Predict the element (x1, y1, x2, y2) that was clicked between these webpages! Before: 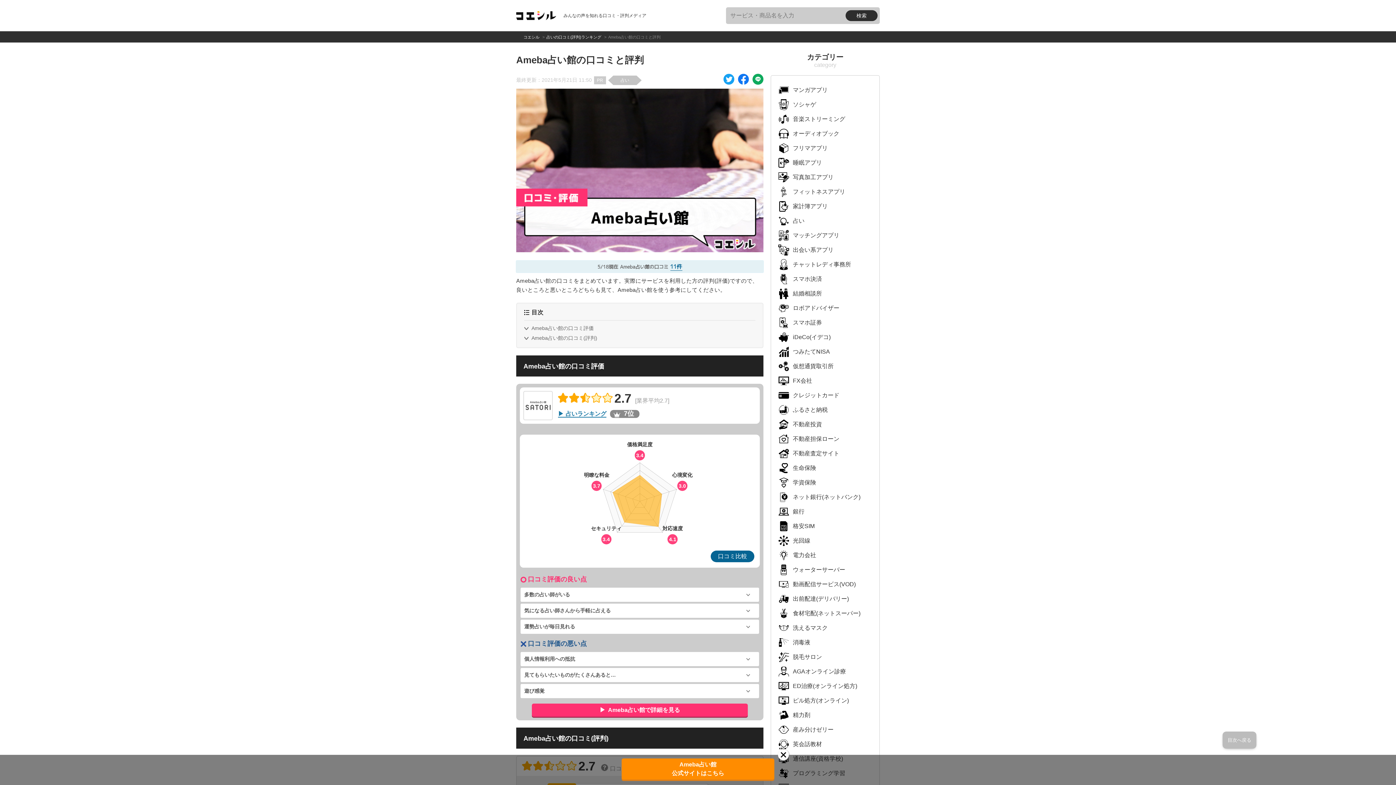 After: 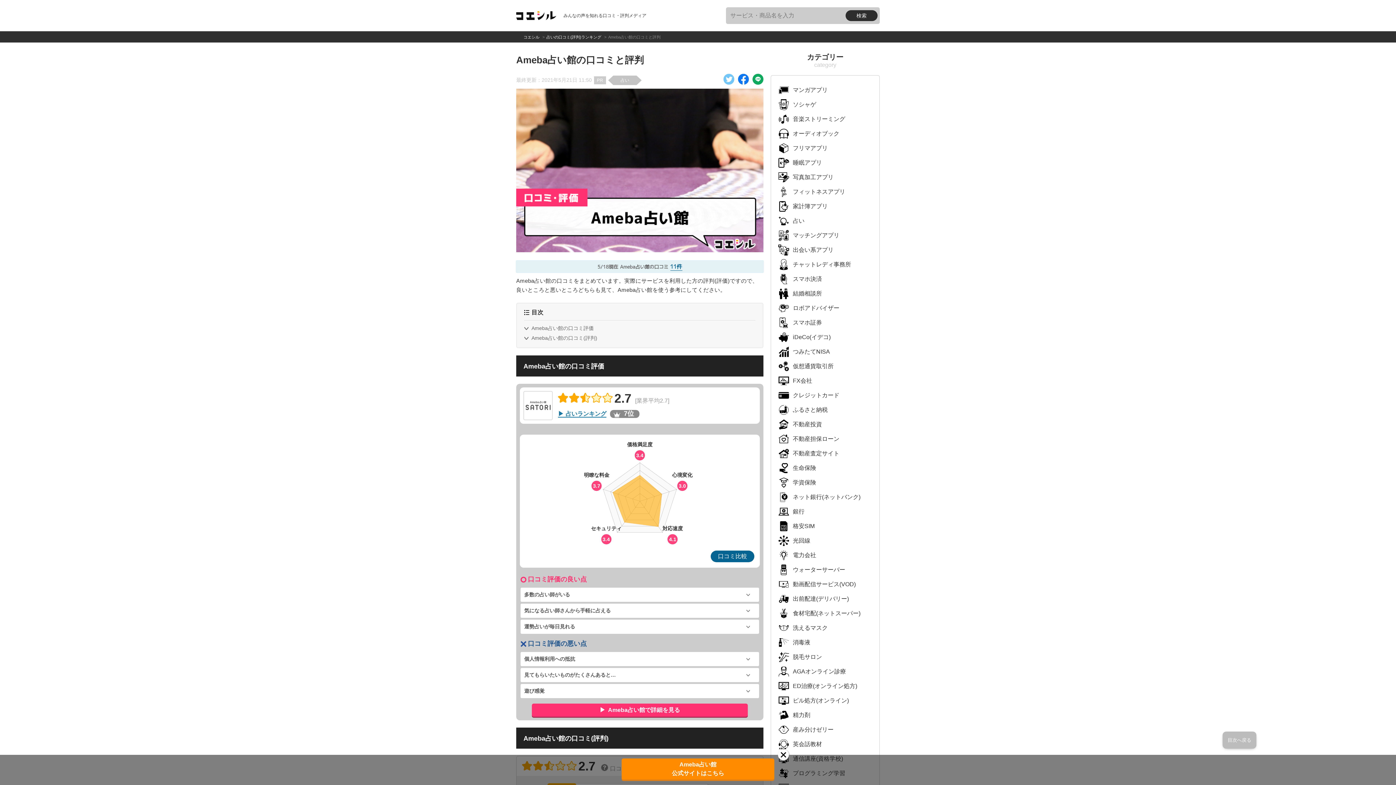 Action: bbox: (723, 77, 734, 83)